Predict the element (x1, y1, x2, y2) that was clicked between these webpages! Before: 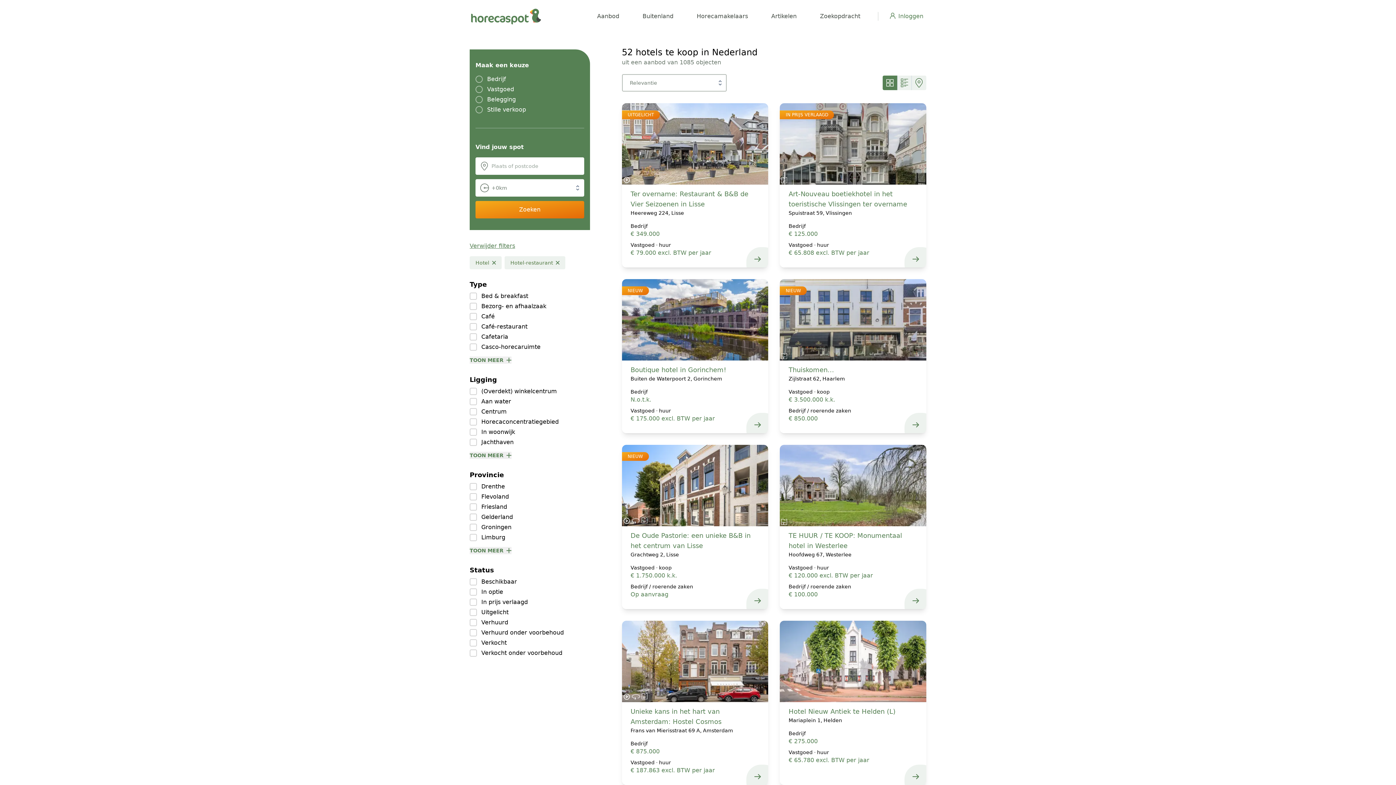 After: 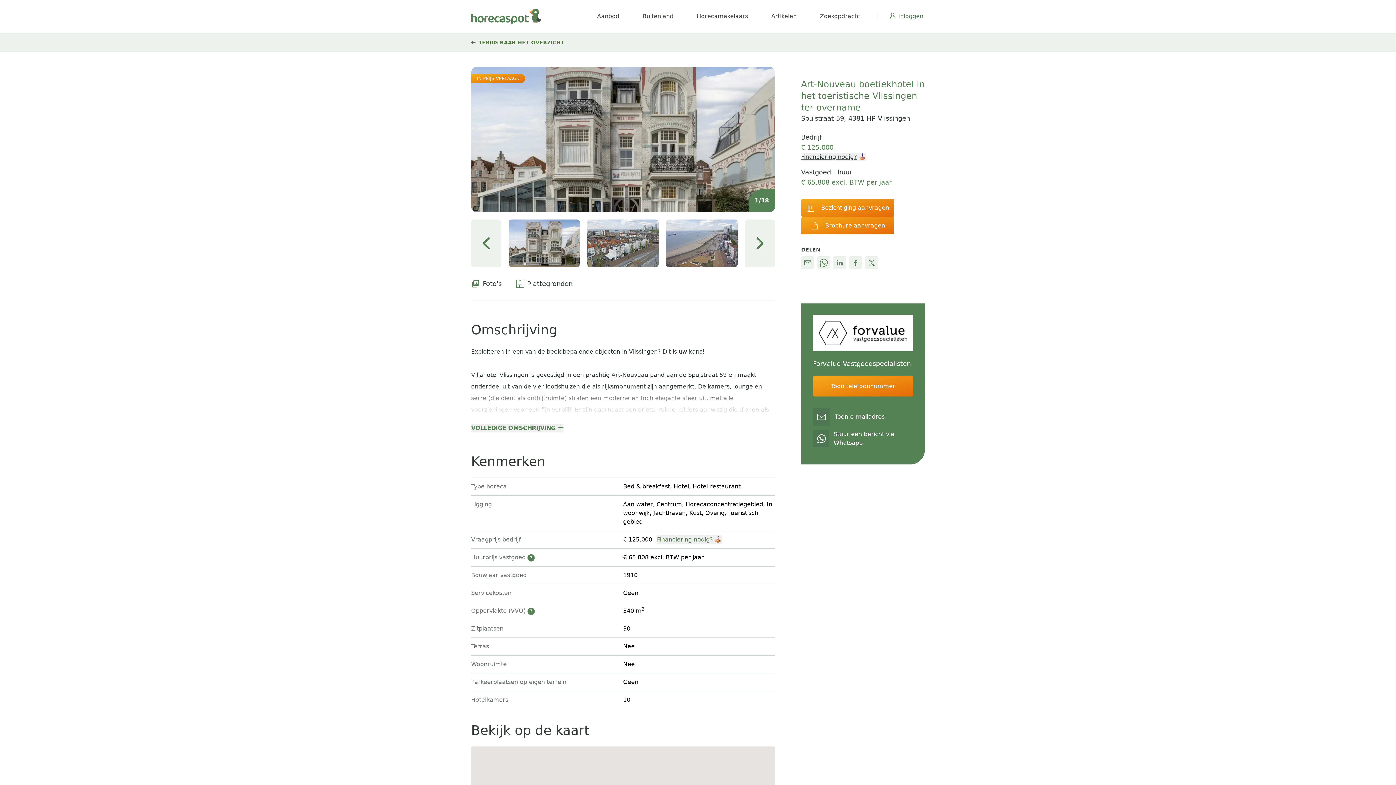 Action: bbox: (780, 103, 926, 267) label: Art-Nouveau boetiekhotel in het toeristische Vlissingen ter overname
Spuistraat 59, Vlissingen
Bedrijf
€ 125.000
Vastgoed · huur
€ 65.808 excl. BTW per jaar
IN PRIJS VERLAAGD